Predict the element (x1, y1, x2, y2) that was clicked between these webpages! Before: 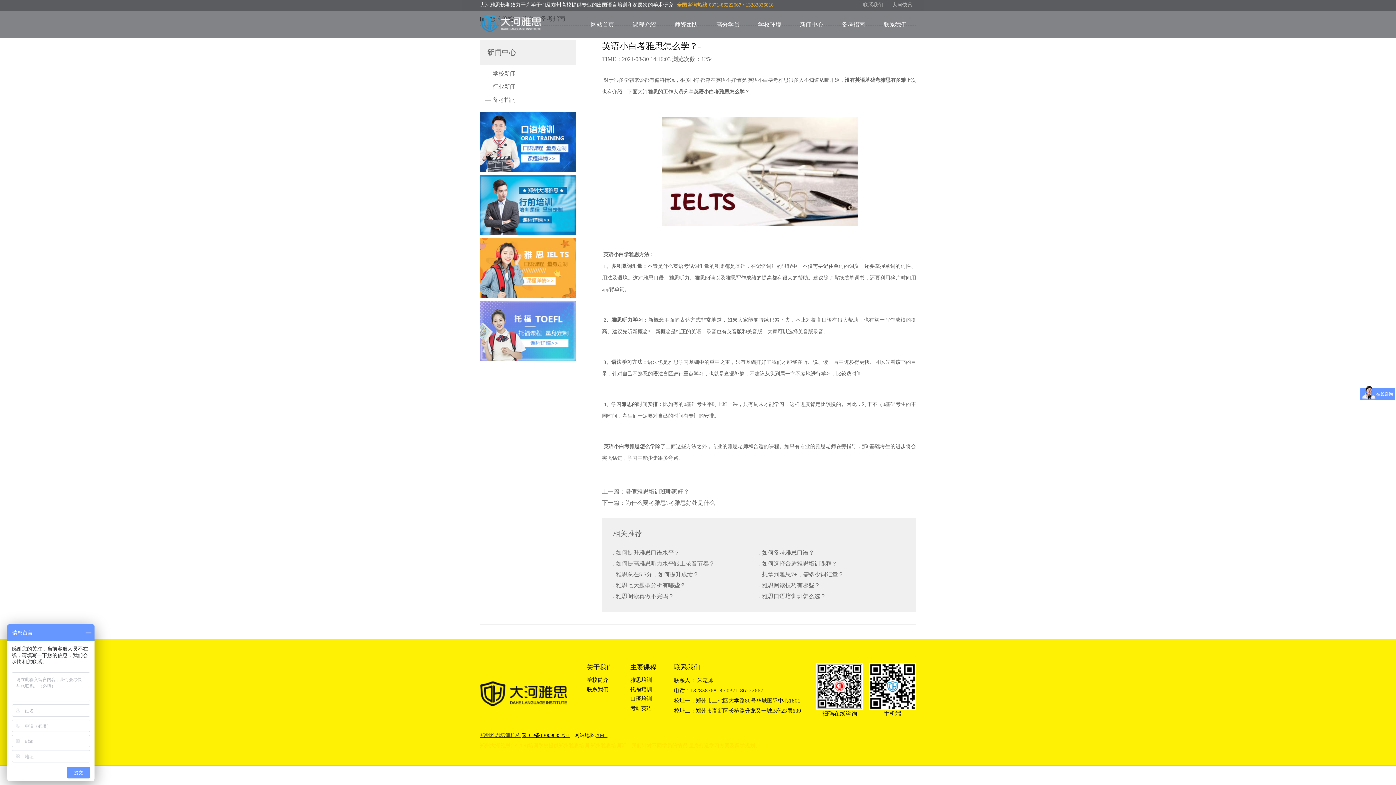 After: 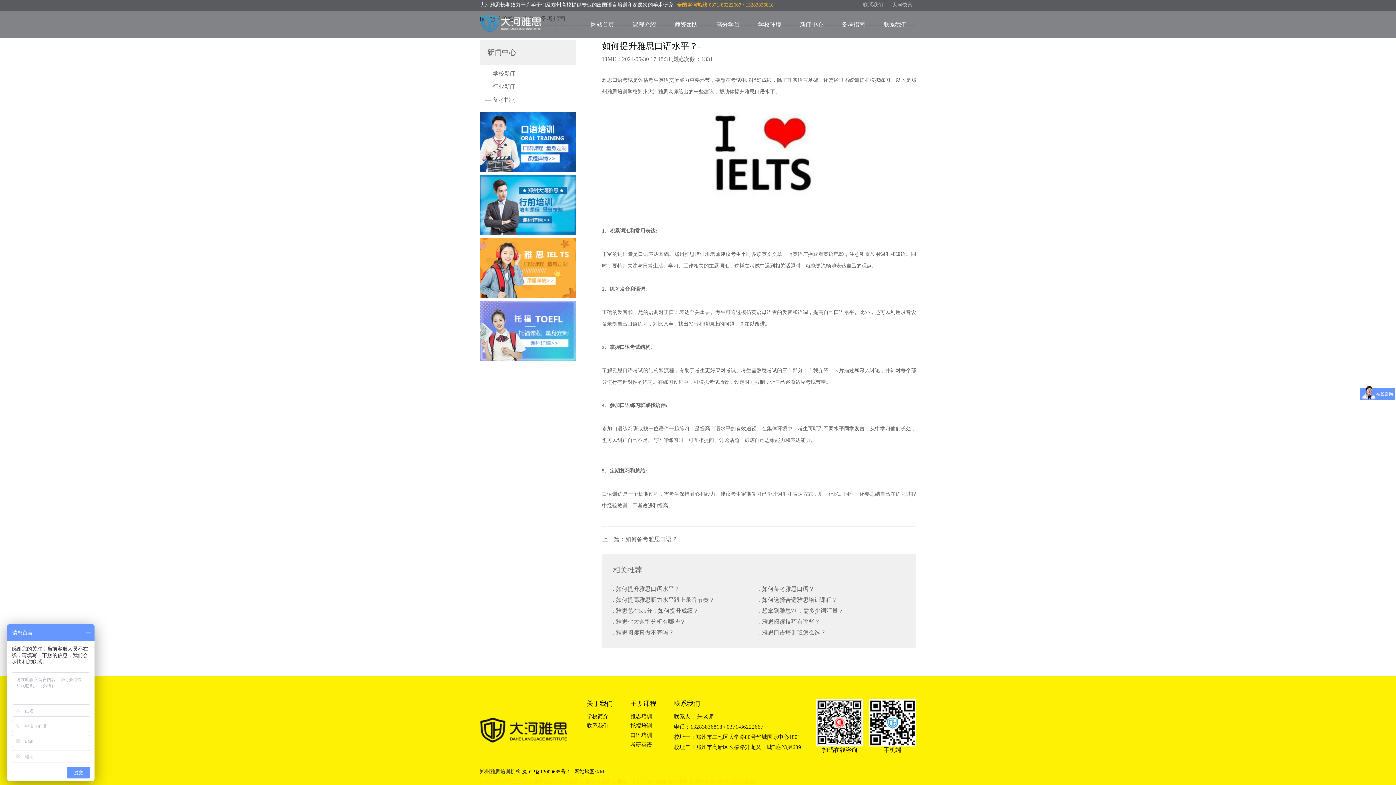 Action: label: . 如何提升雅思口语水平？ bbox: (613, 546, 748, 557)